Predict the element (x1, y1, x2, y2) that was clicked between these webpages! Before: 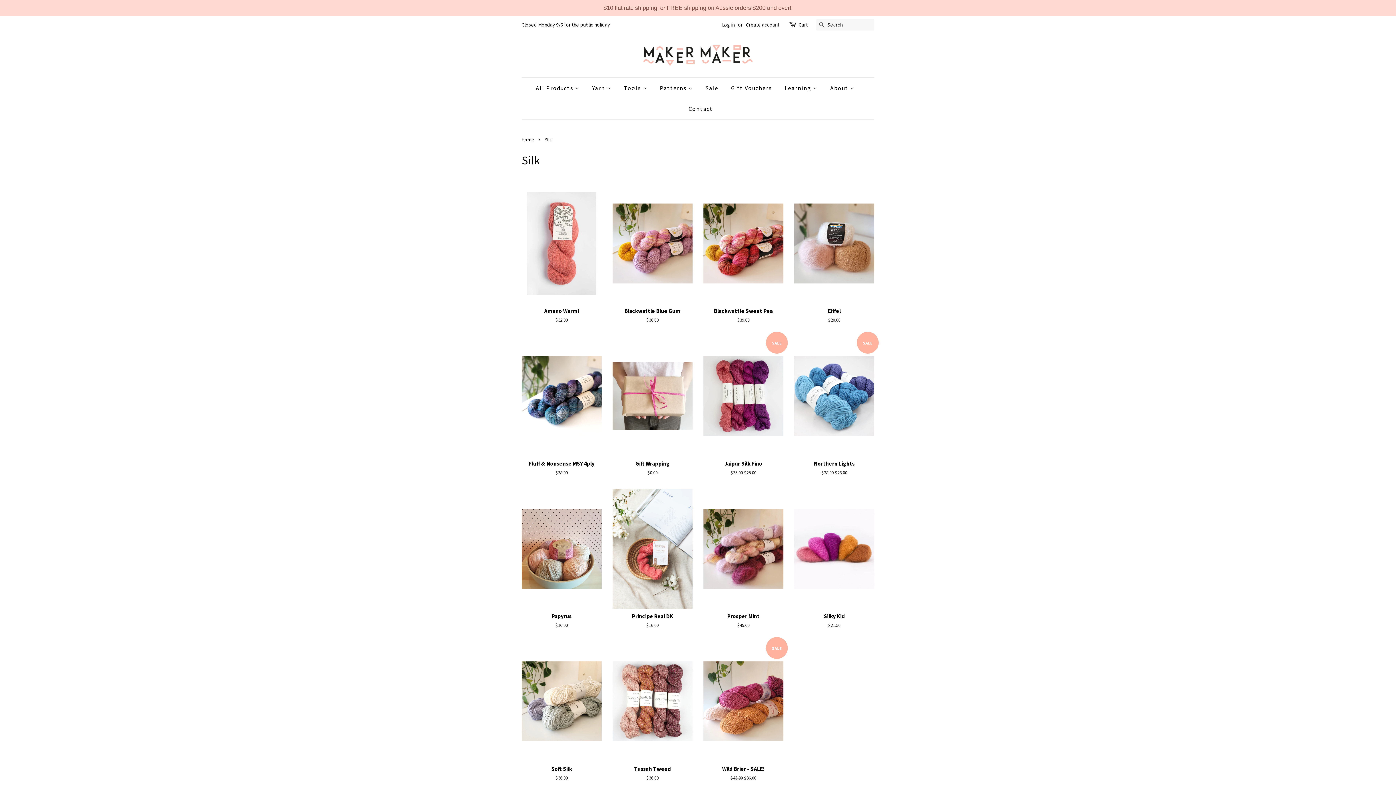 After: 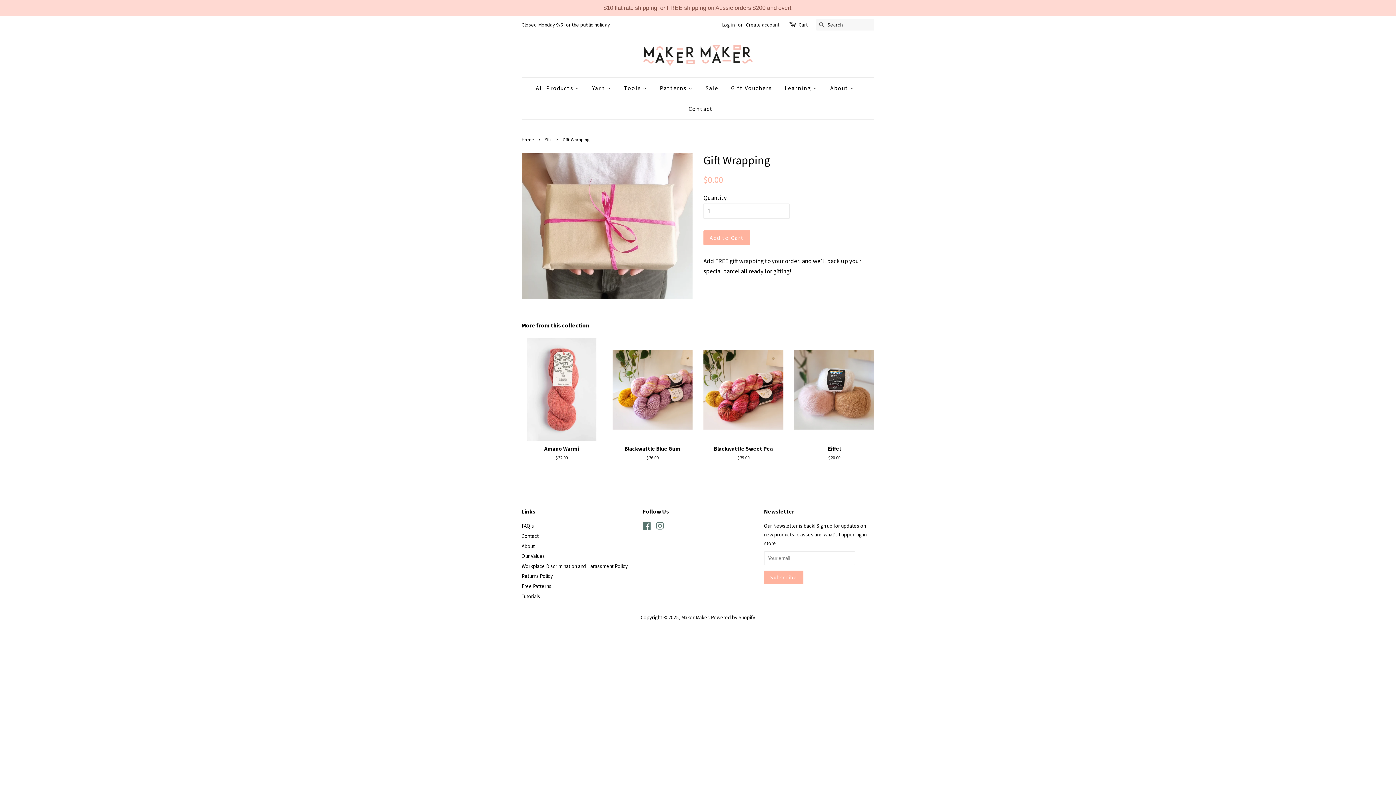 Action: bbox: (612, 336, 692, 489) label: Gift Wrapping

Regular price
$0.00